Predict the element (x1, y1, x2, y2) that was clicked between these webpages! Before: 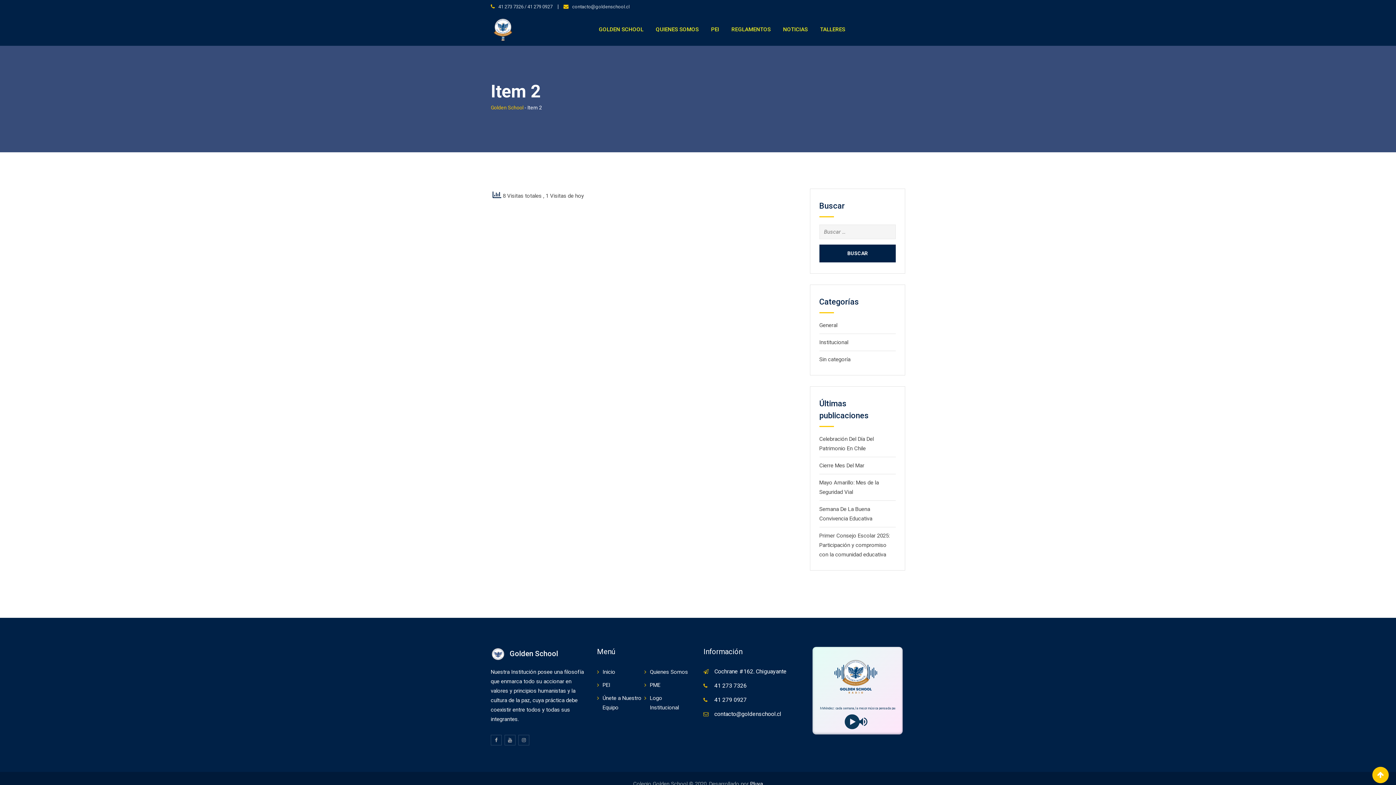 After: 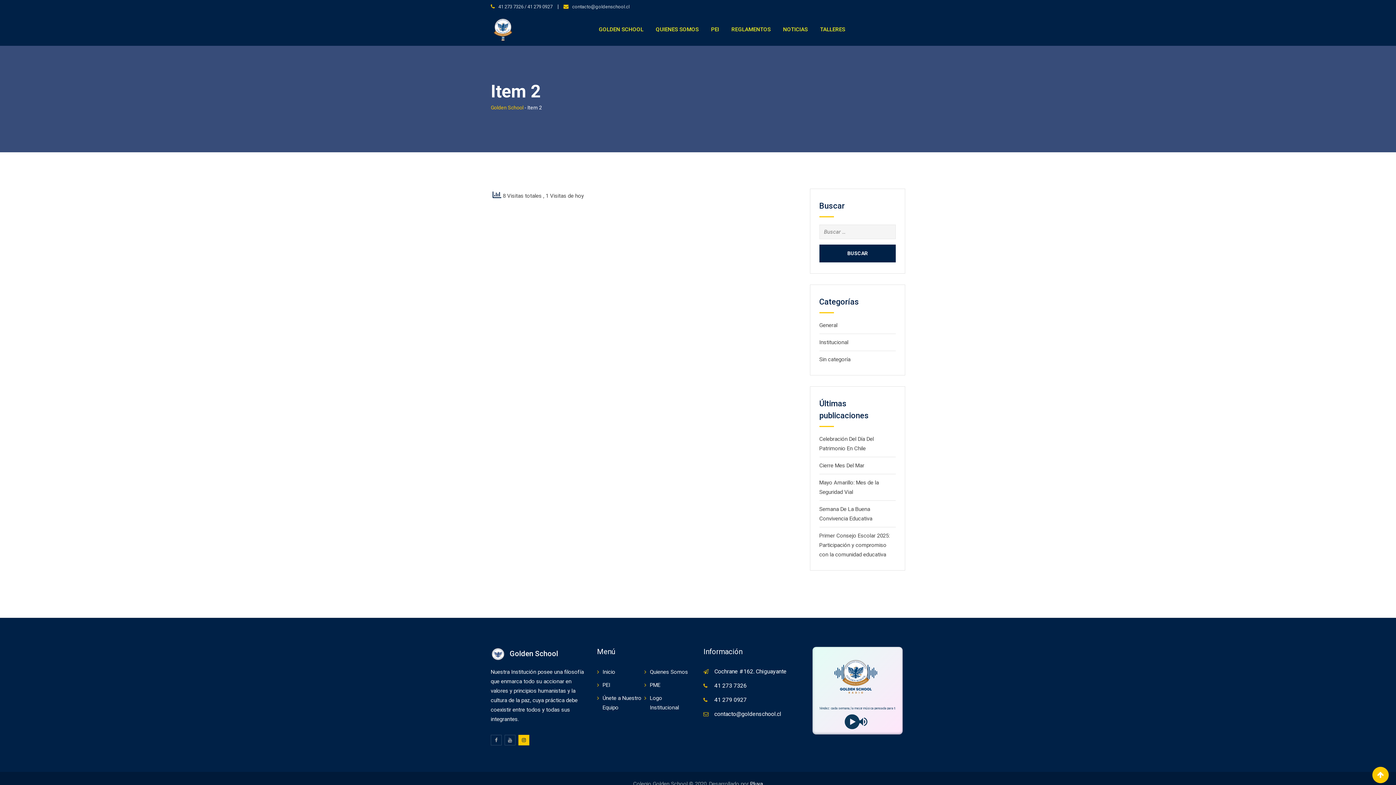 Action: bbox: (518, 735, 529, 745)